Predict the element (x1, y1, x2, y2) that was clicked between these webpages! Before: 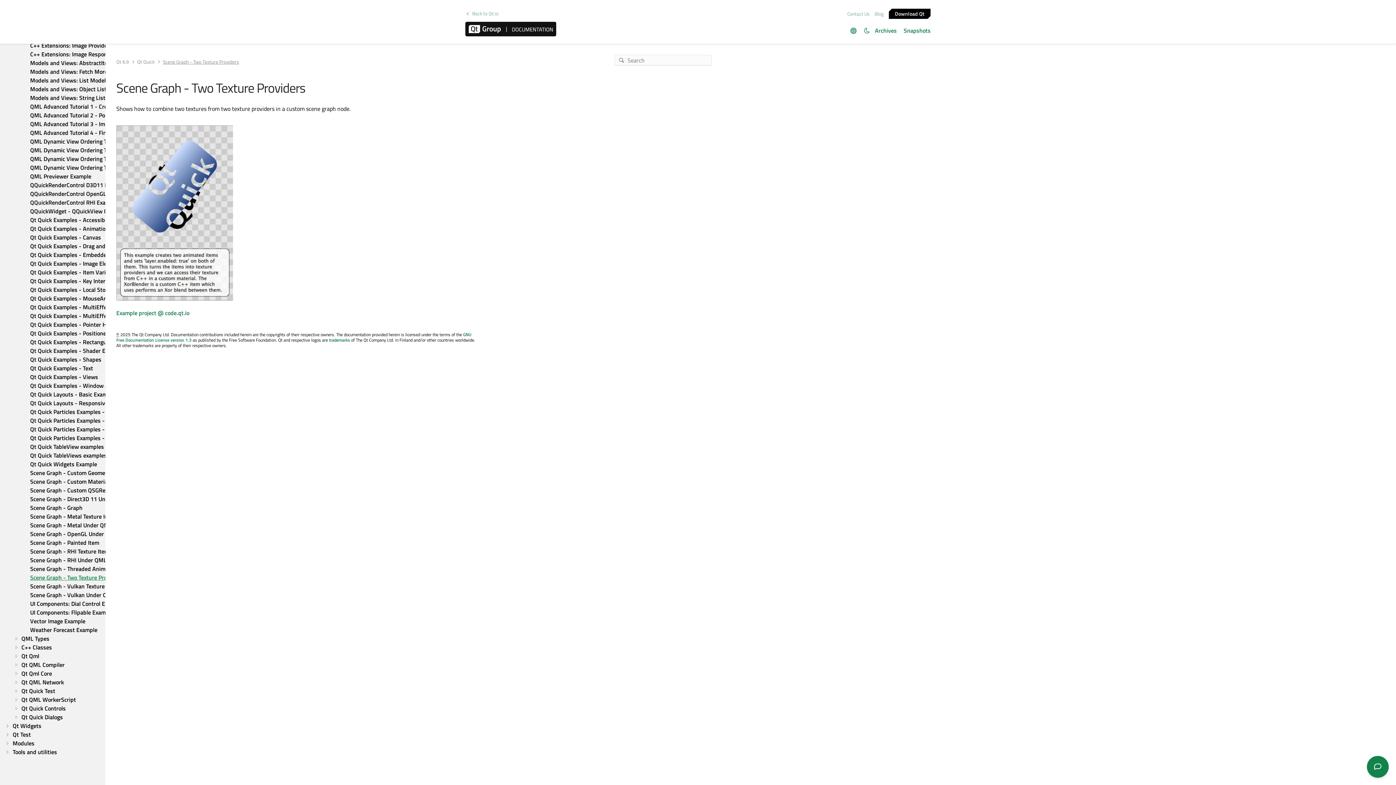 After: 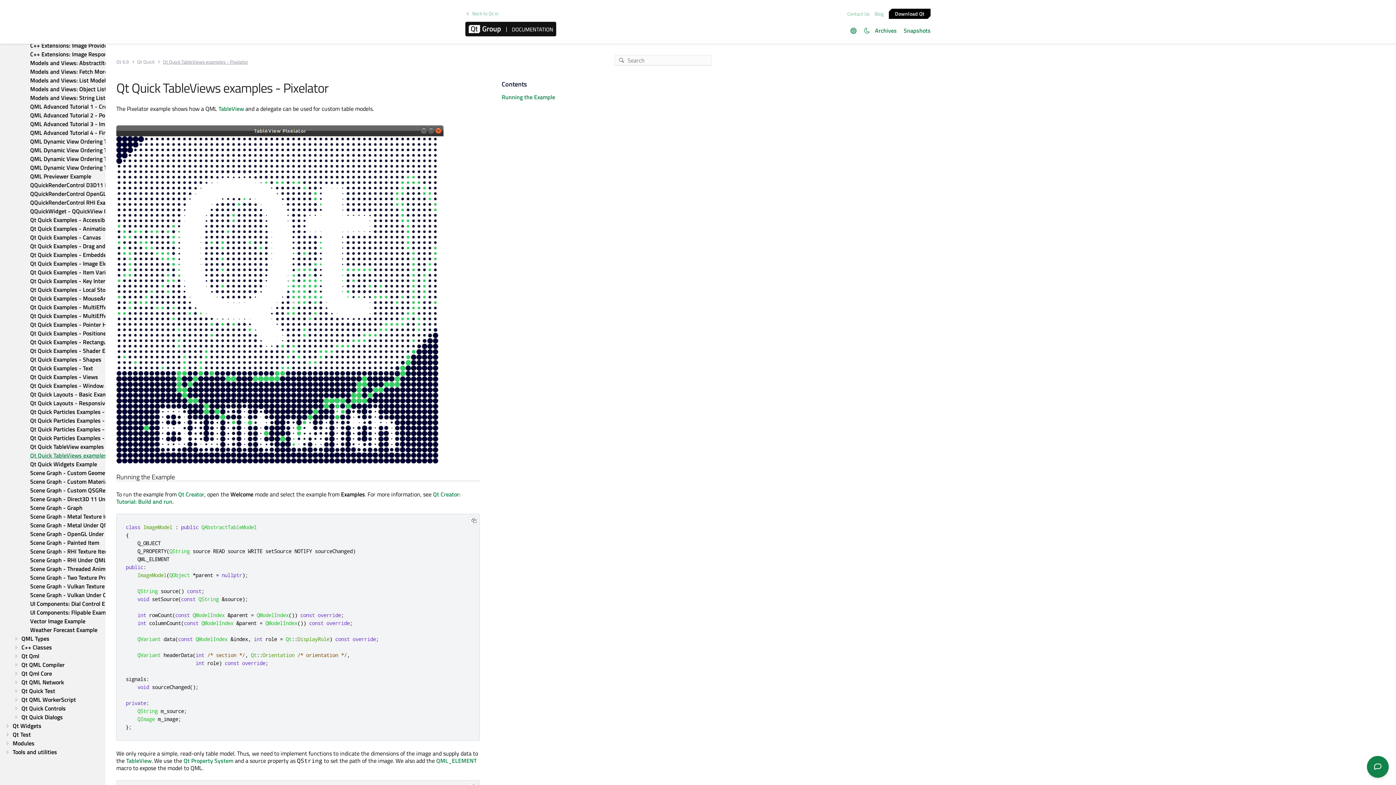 Action: bbox: (29, 451, 135, 460) label: Qt Quick TableViews examples - Pixelator